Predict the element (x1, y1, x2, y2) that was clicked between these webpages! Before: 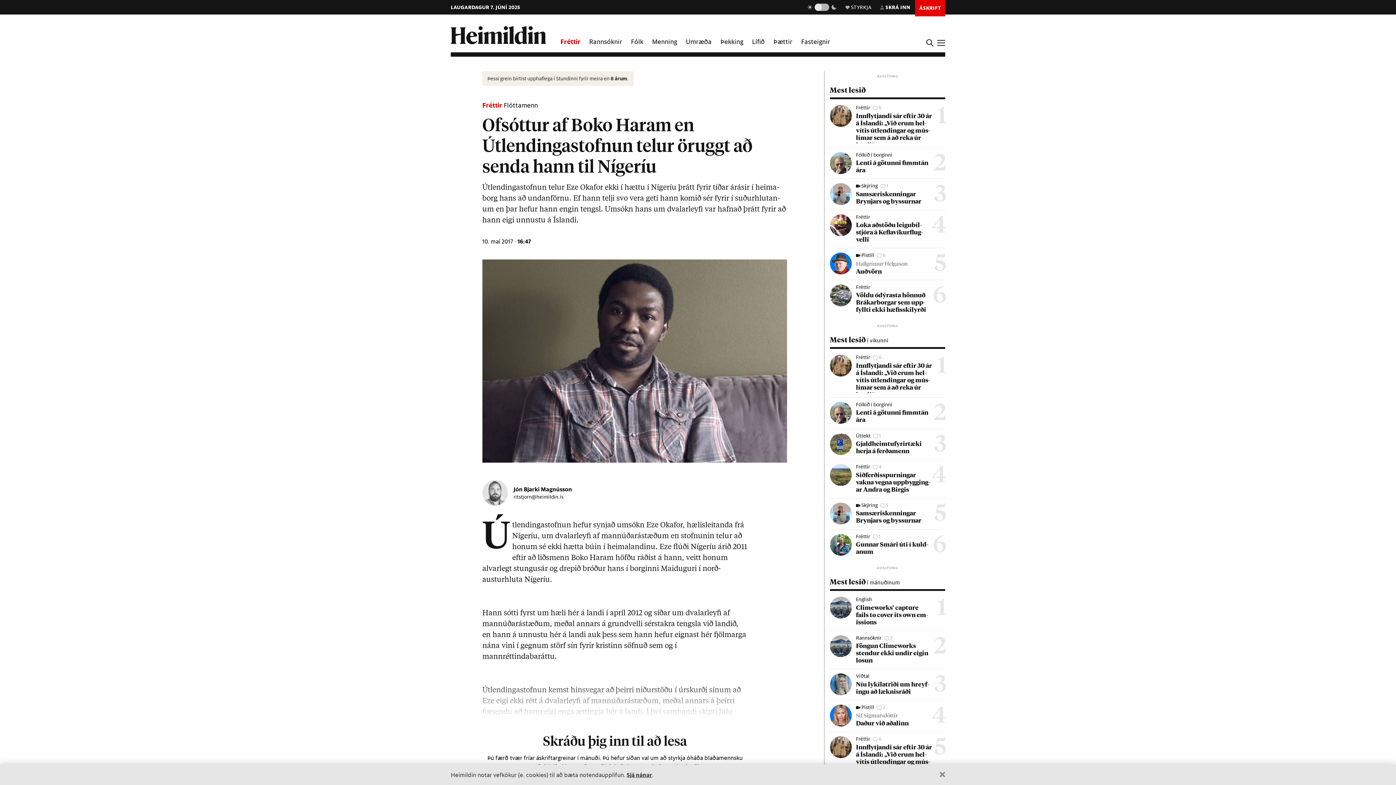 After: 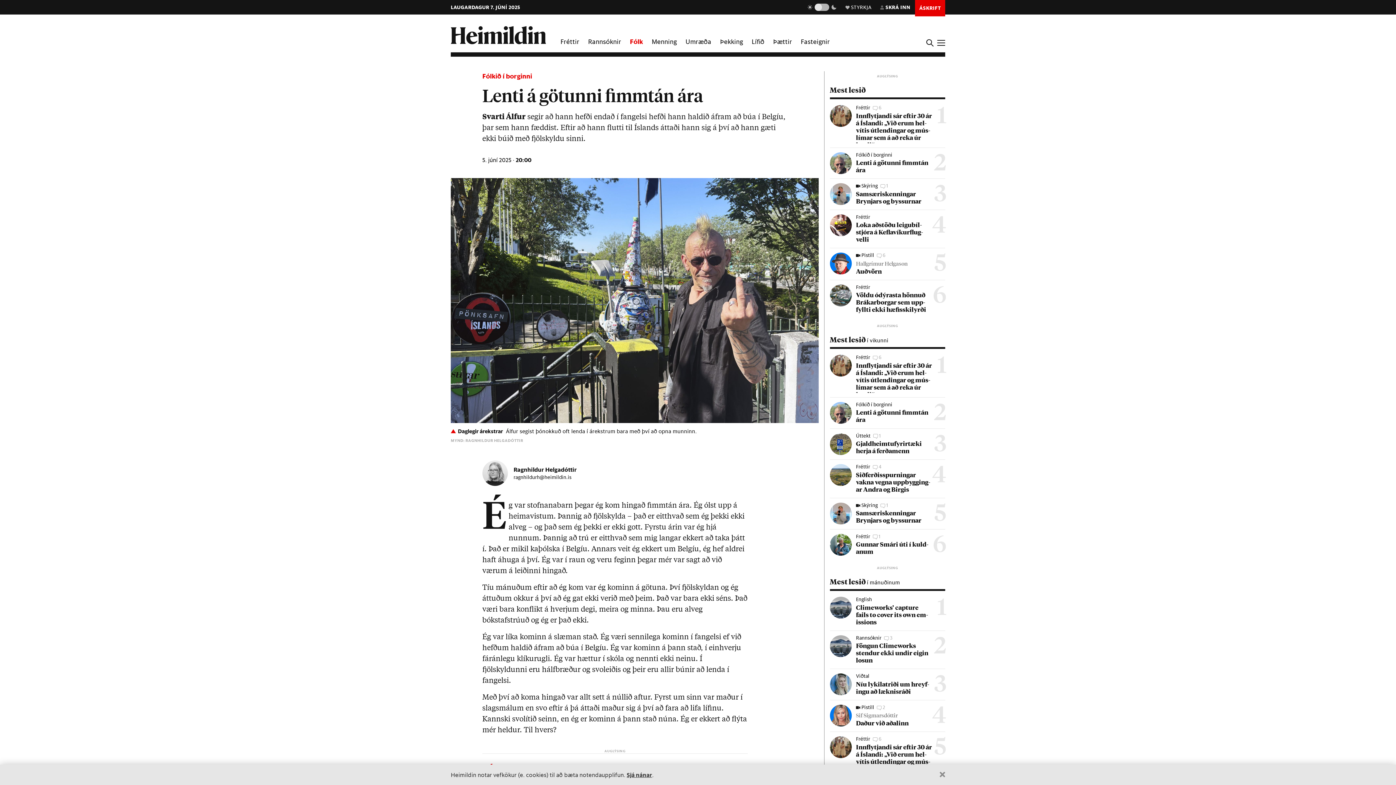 Action: bbox: (830, 152, 945, 178)